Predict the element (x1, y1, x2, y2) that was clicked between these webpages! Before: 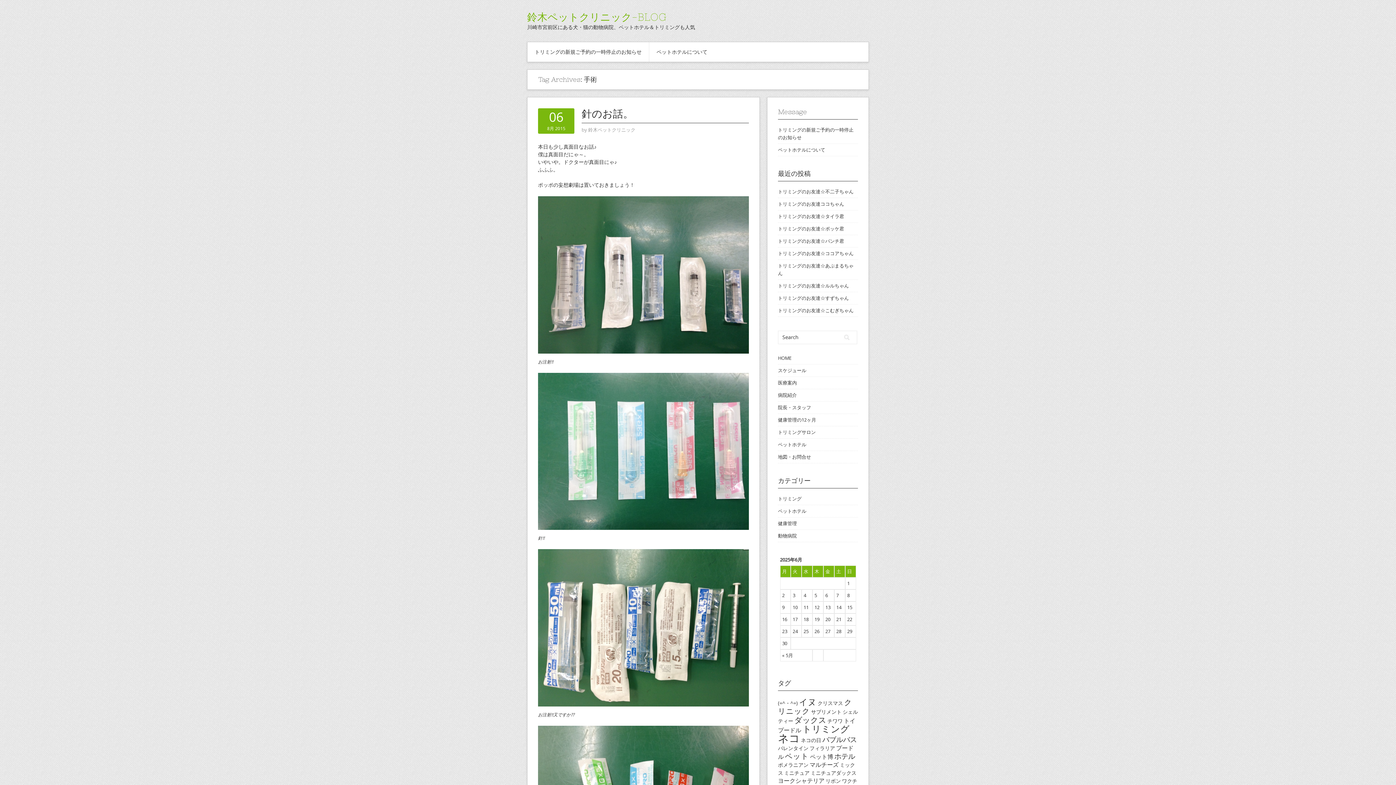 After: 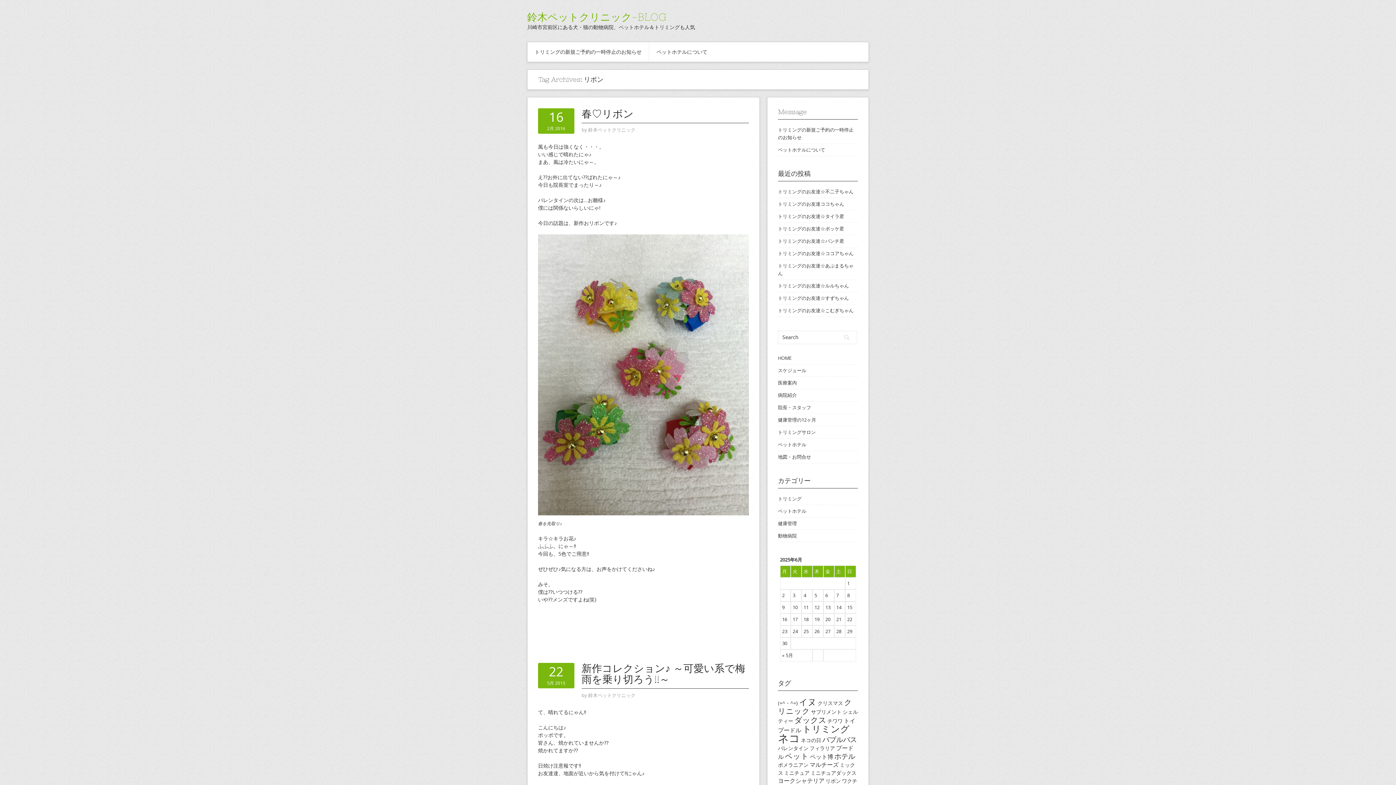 Action: bbox: (825, 777, 841, 784) label: リボン